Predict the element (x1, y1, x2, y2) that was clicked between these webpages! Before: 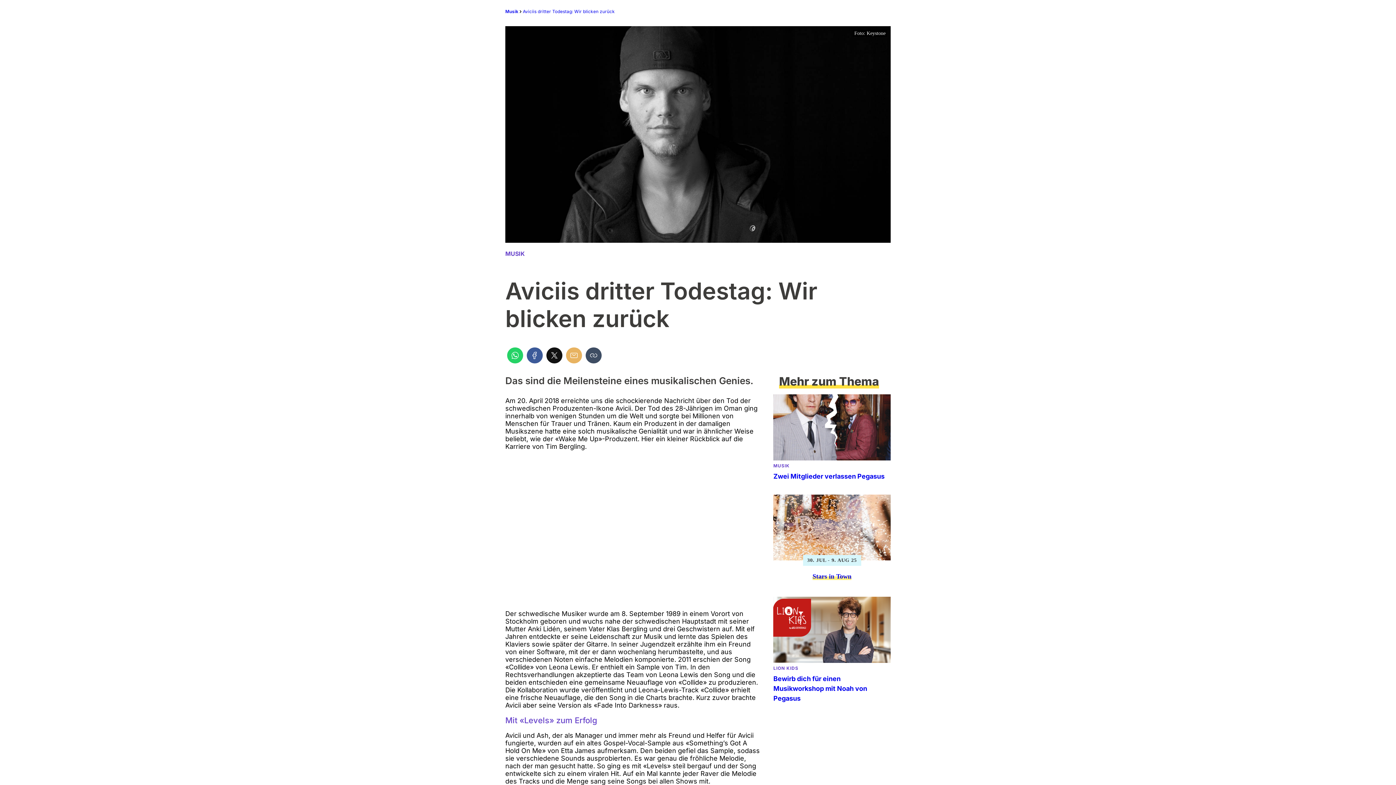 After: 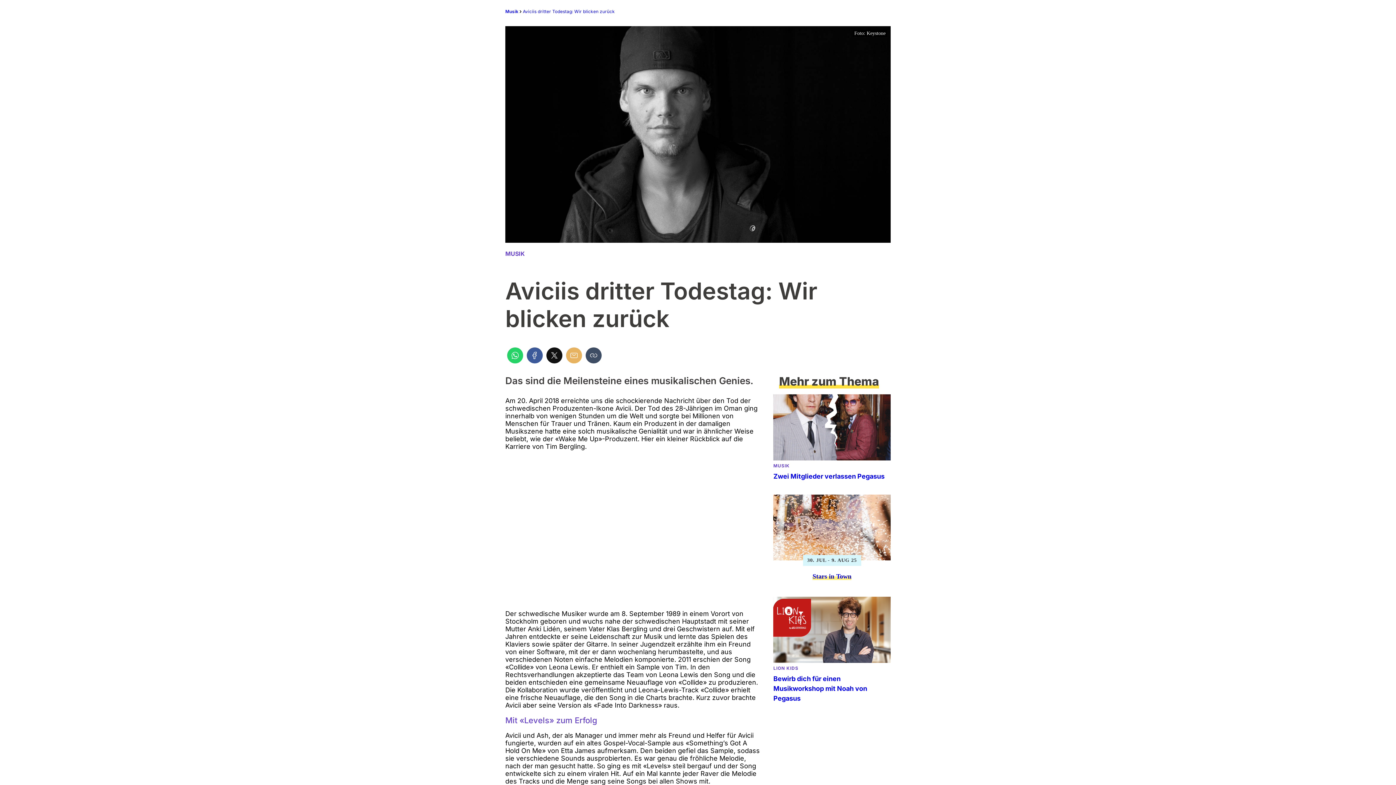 Action: bbox: (505, 8, 518, 14) label: Musik